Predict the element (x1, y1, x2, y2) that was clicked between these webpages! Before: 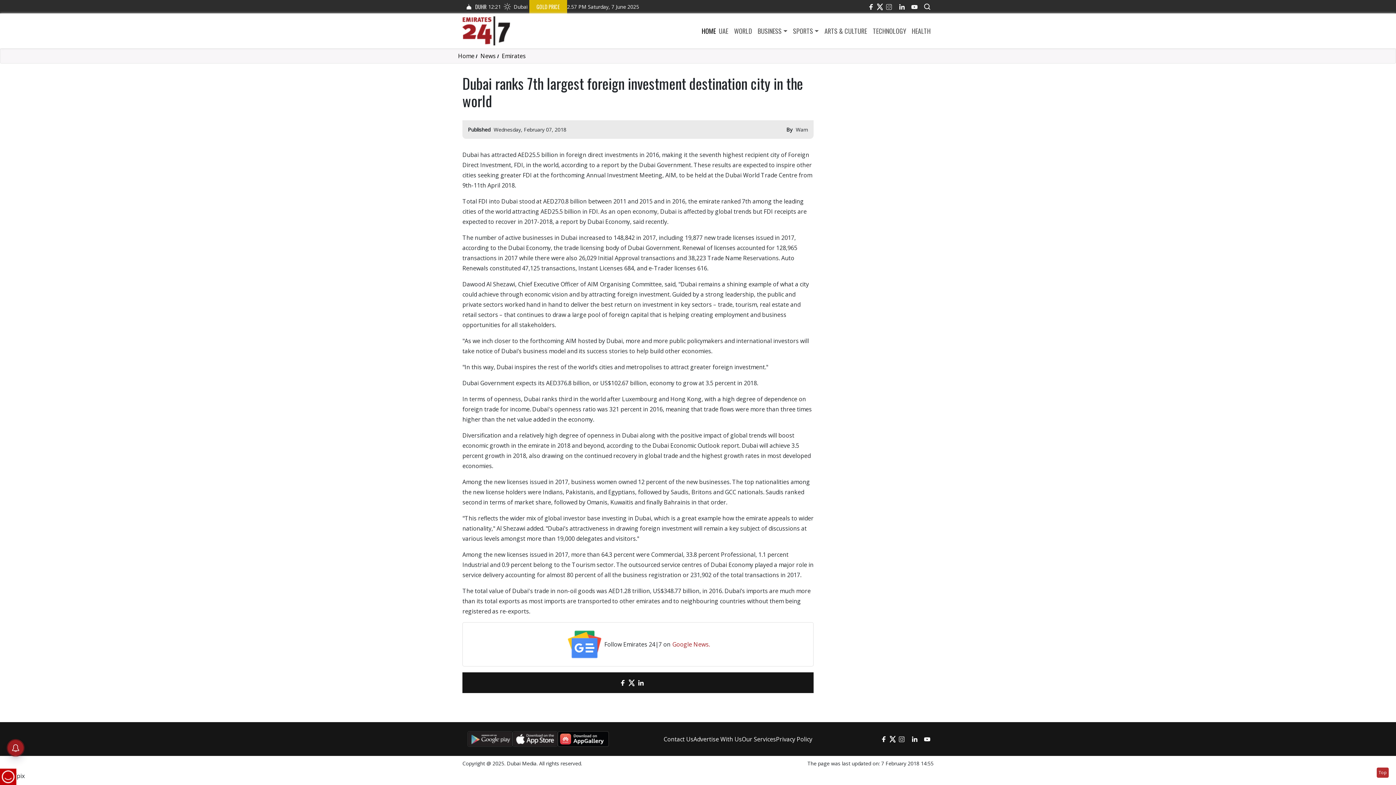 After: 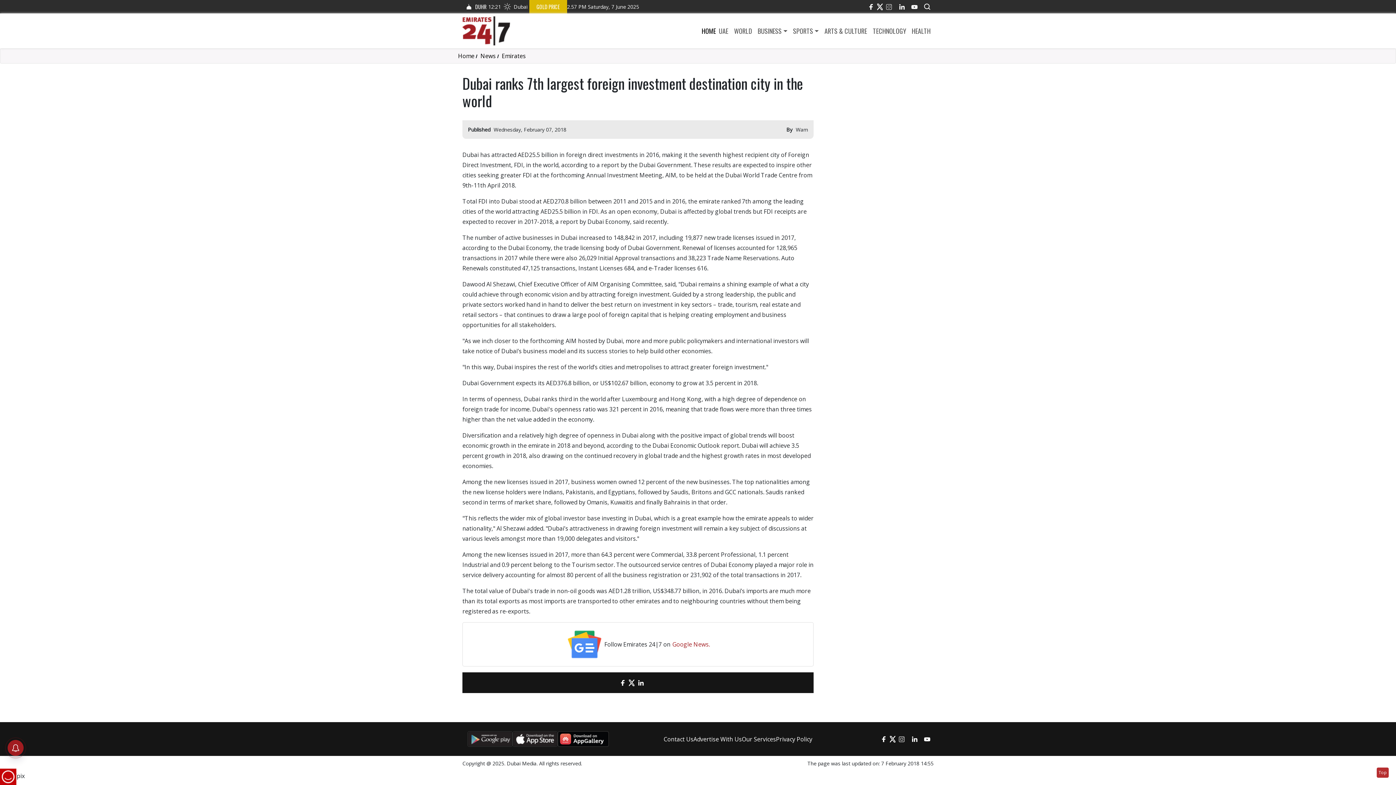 Action: bbox: (566, 626, 602, 662)